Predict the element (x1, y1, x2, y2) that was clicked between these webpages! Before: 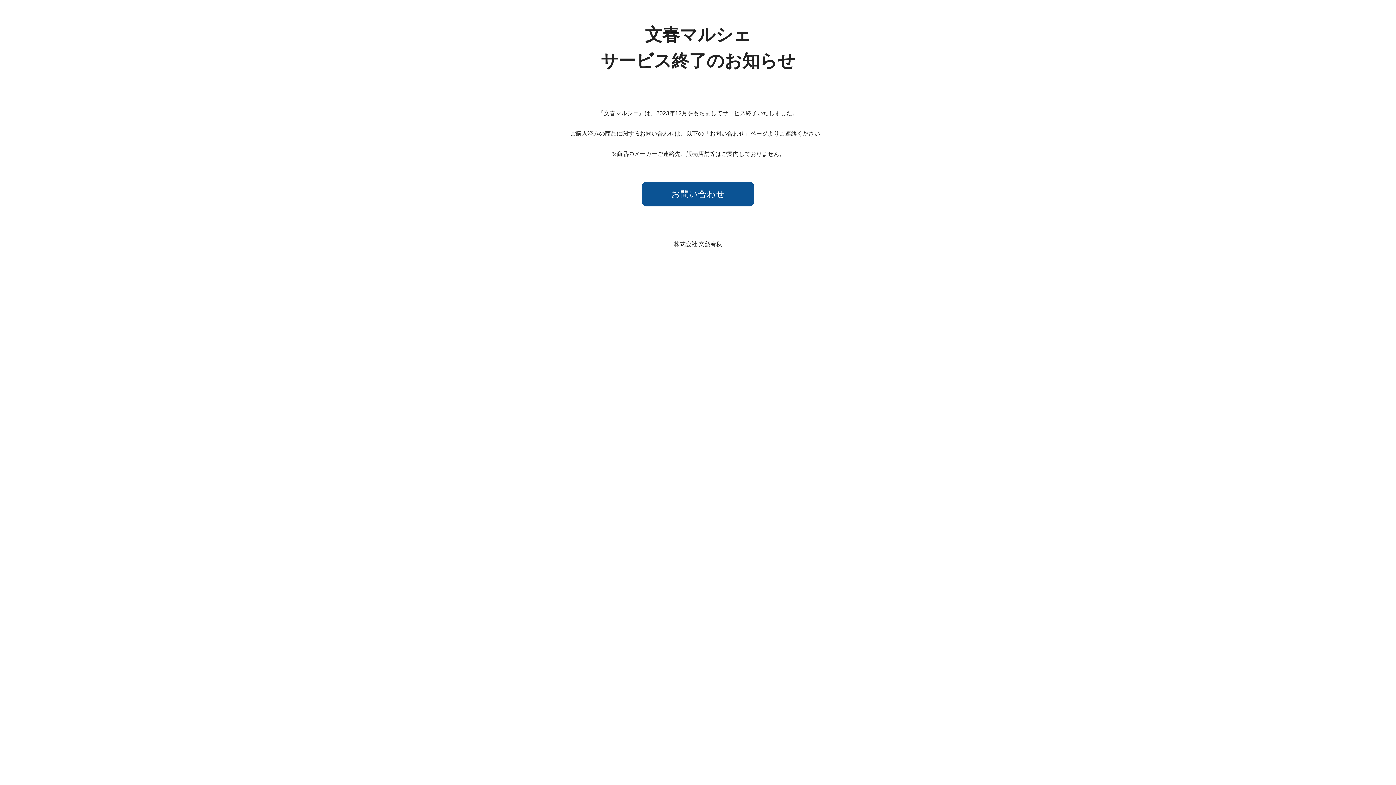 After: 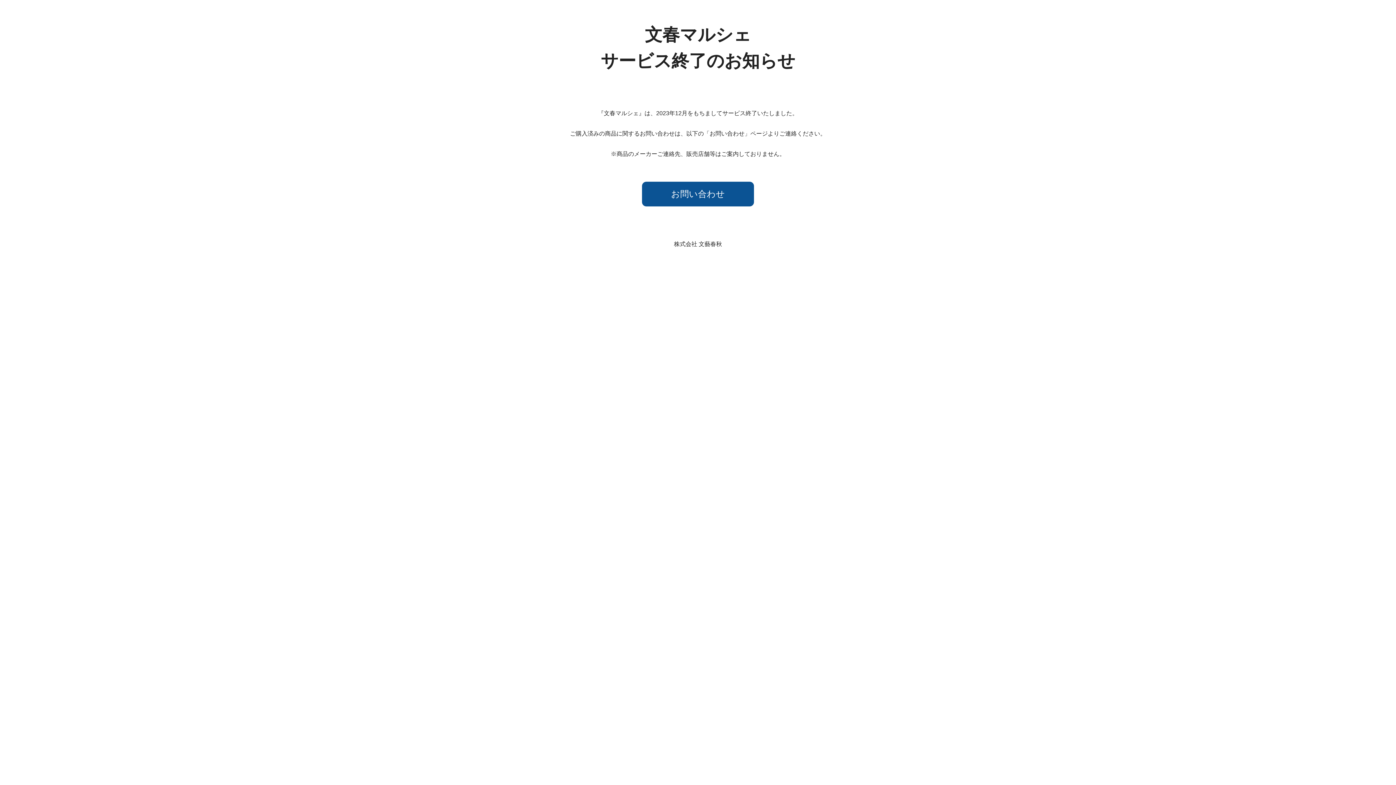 Action: label: お問い合わせ bbox: (642, 181, 754, 206)